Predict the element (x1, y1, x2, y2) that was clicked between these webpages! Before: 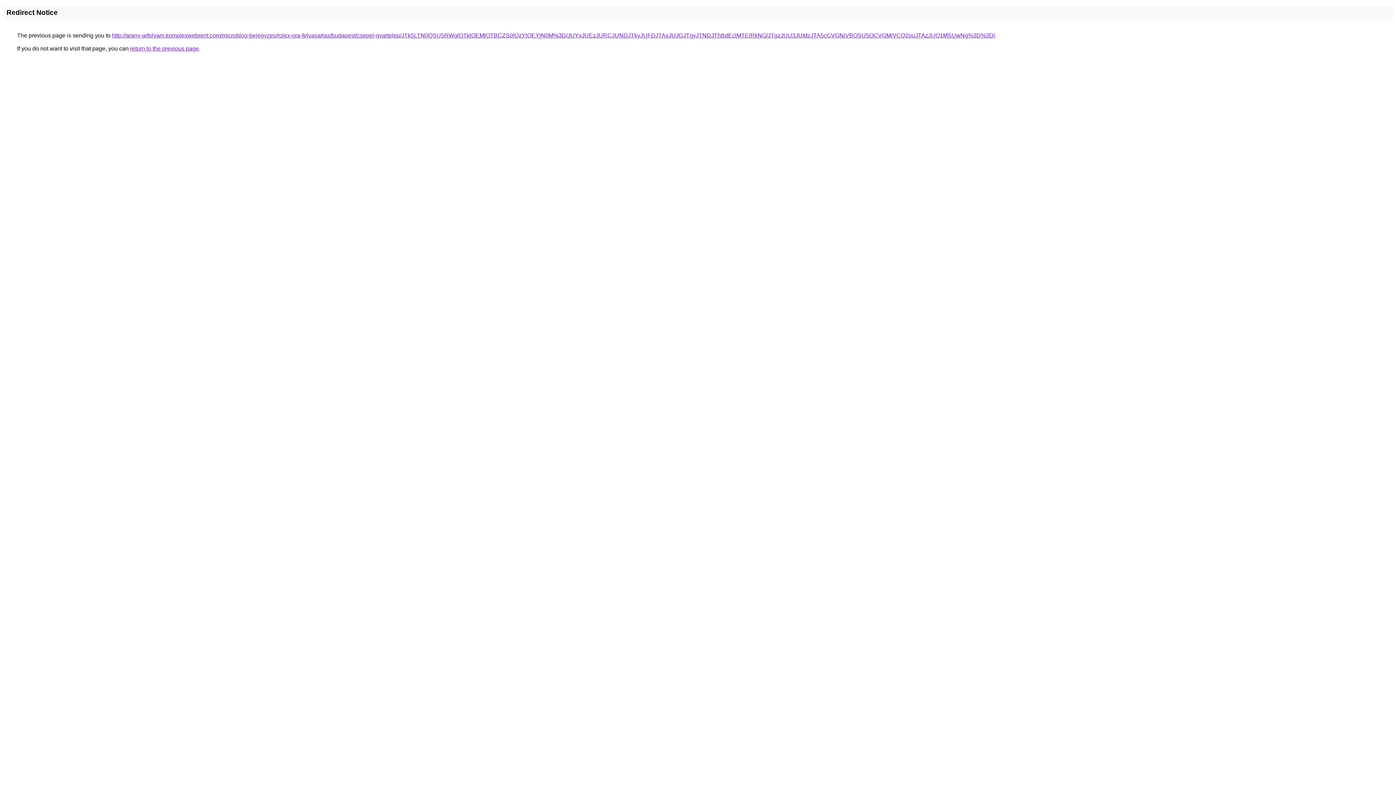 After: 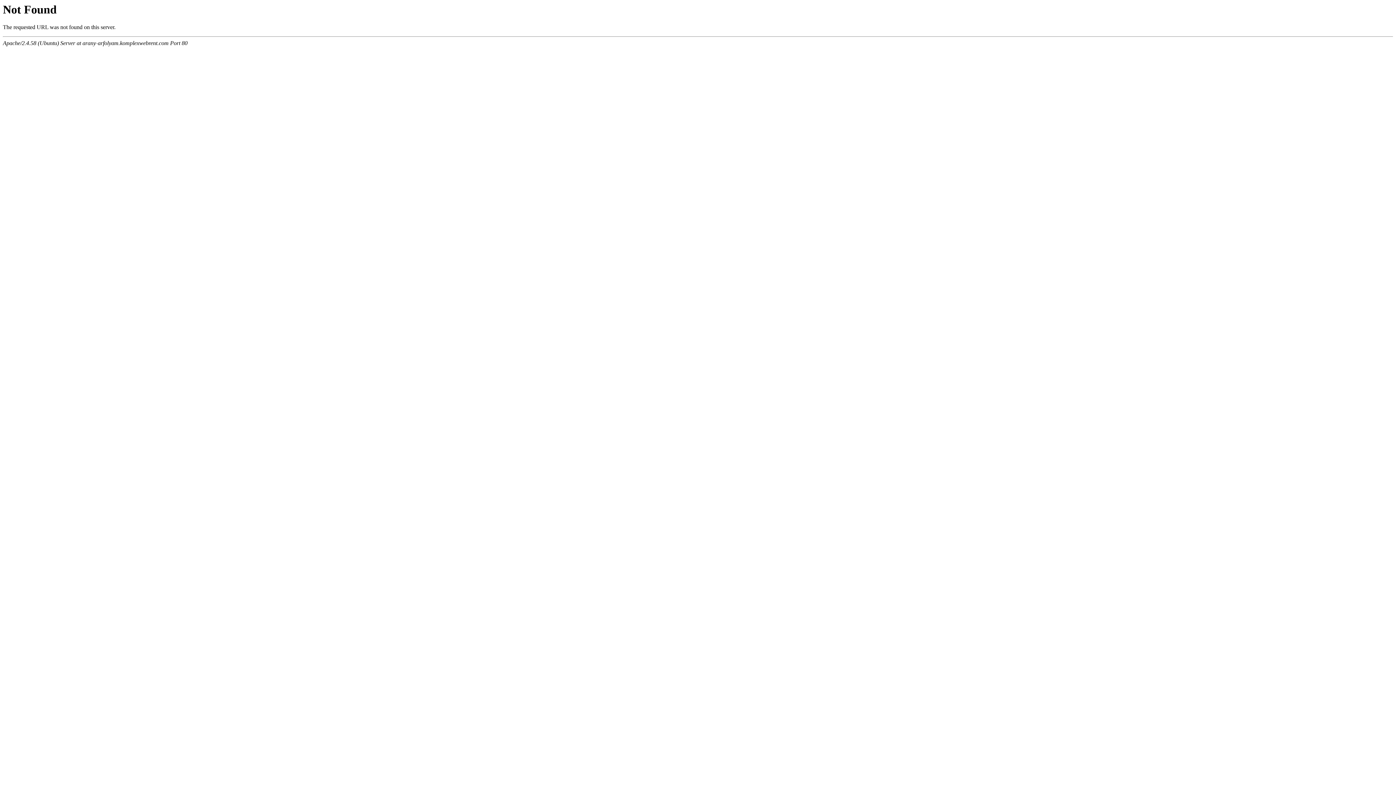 Action: bbox: (112, 32, 995, 38) label: http://arany-arfolyam.komplexwebrent.com/microblog-bejegyzes/rolex-ora-felvasarlas/budapest/csepel-gyartelep/JTk5LTN0QSU5RWglOTklOEMlOTBCZS0lQzYlOEYlN0M%3D/JUYxJUEzJURCJUNDJTkyJUFDJTAxJUJGJTgyJTNDJThBdEclMTElRkNG/JTgzJUU3JUMzJTA5cCVGNiVBOSU5OCVGMiVCQ2ouJTAzJUQ1MSUwNg%3D%3D/